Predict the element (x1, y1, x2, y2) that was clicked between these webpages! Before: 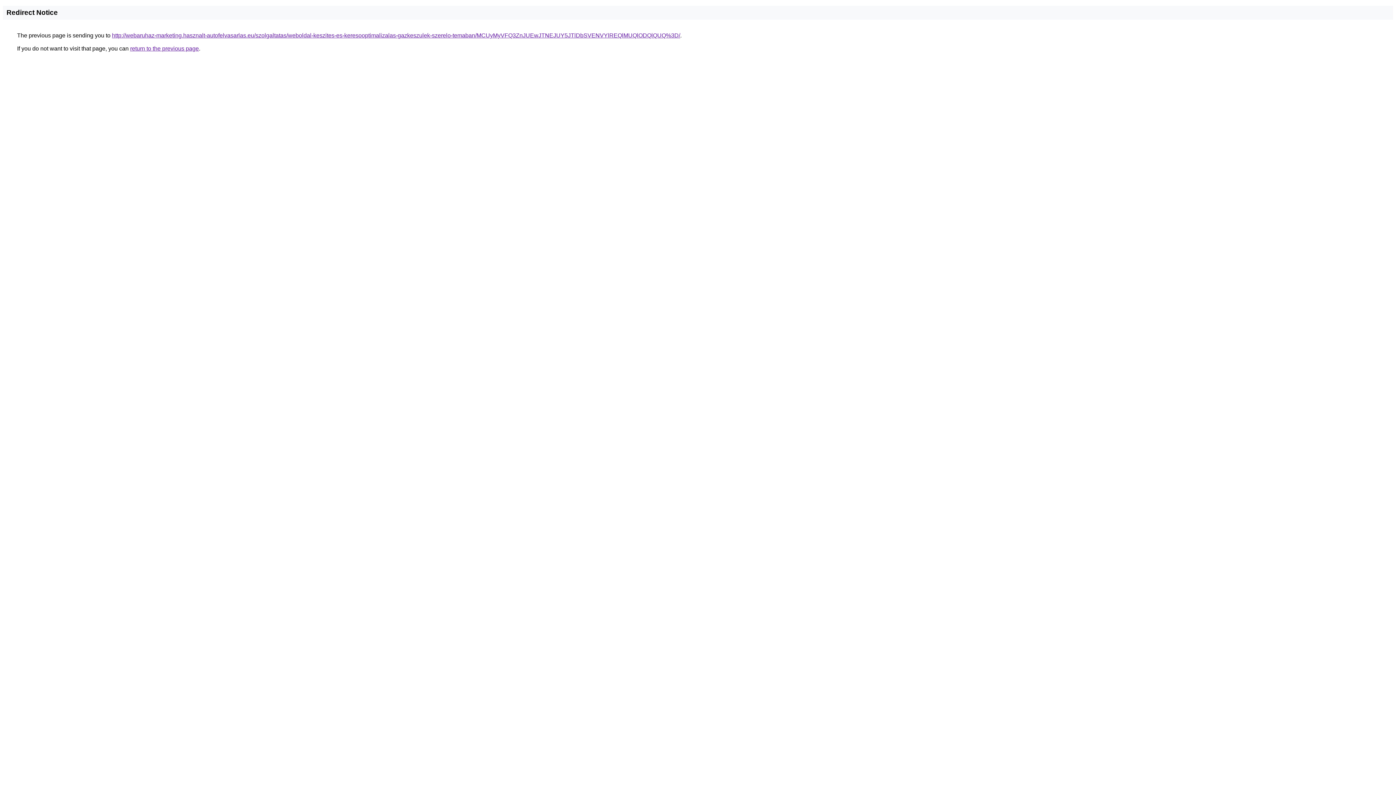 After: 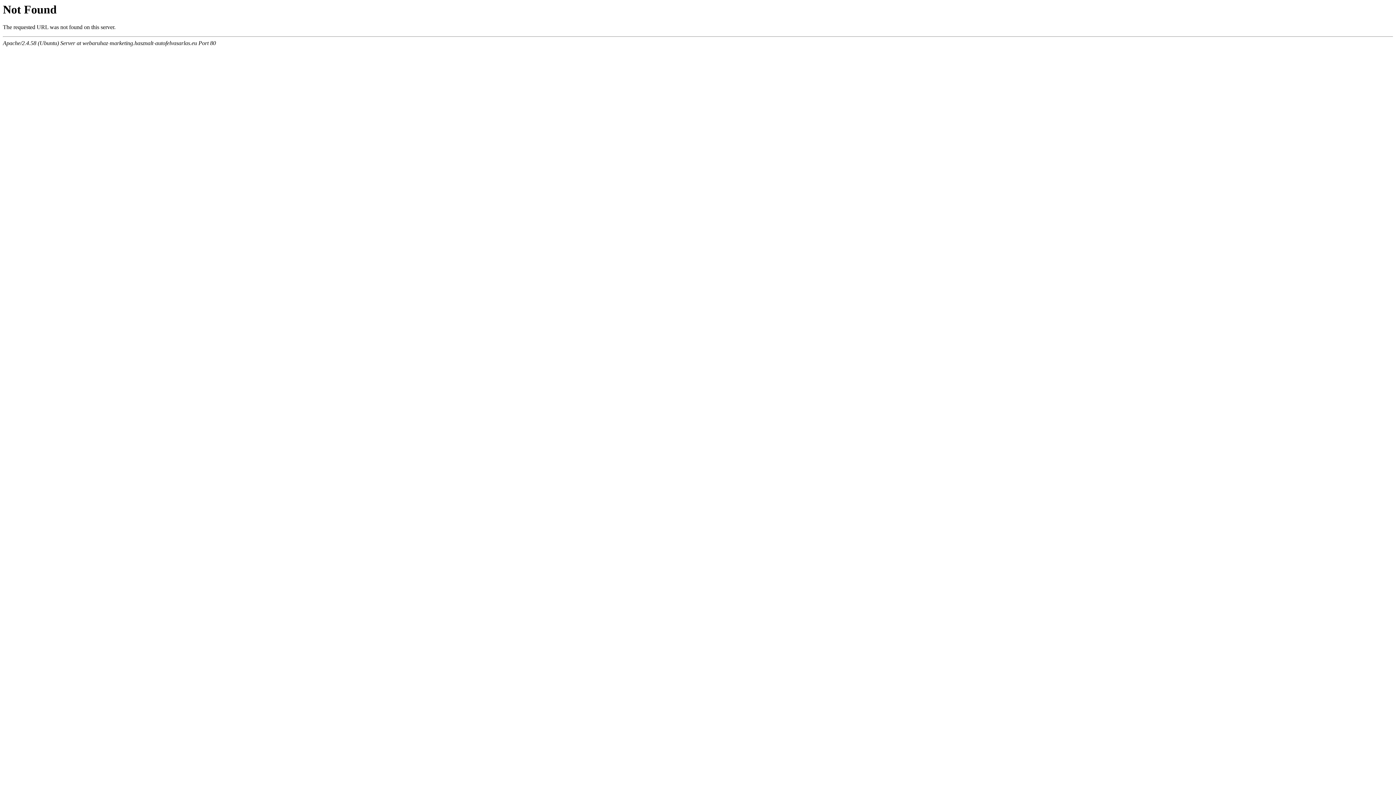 Action: label: http://webaruhaz-marketing.hasznalt-autofelvasarlas.eu/szolgaltatas/weboldal-keszites-es-keresooptimalizalas-gazkeszulek-szerelo-temaban/MCUyMyVFQ3ZnJUEwJTNEJUY5JTlDbSVENVYlREQlMUQlODQlQUQ%3D/ bbox: (112, 32, 680, 38)